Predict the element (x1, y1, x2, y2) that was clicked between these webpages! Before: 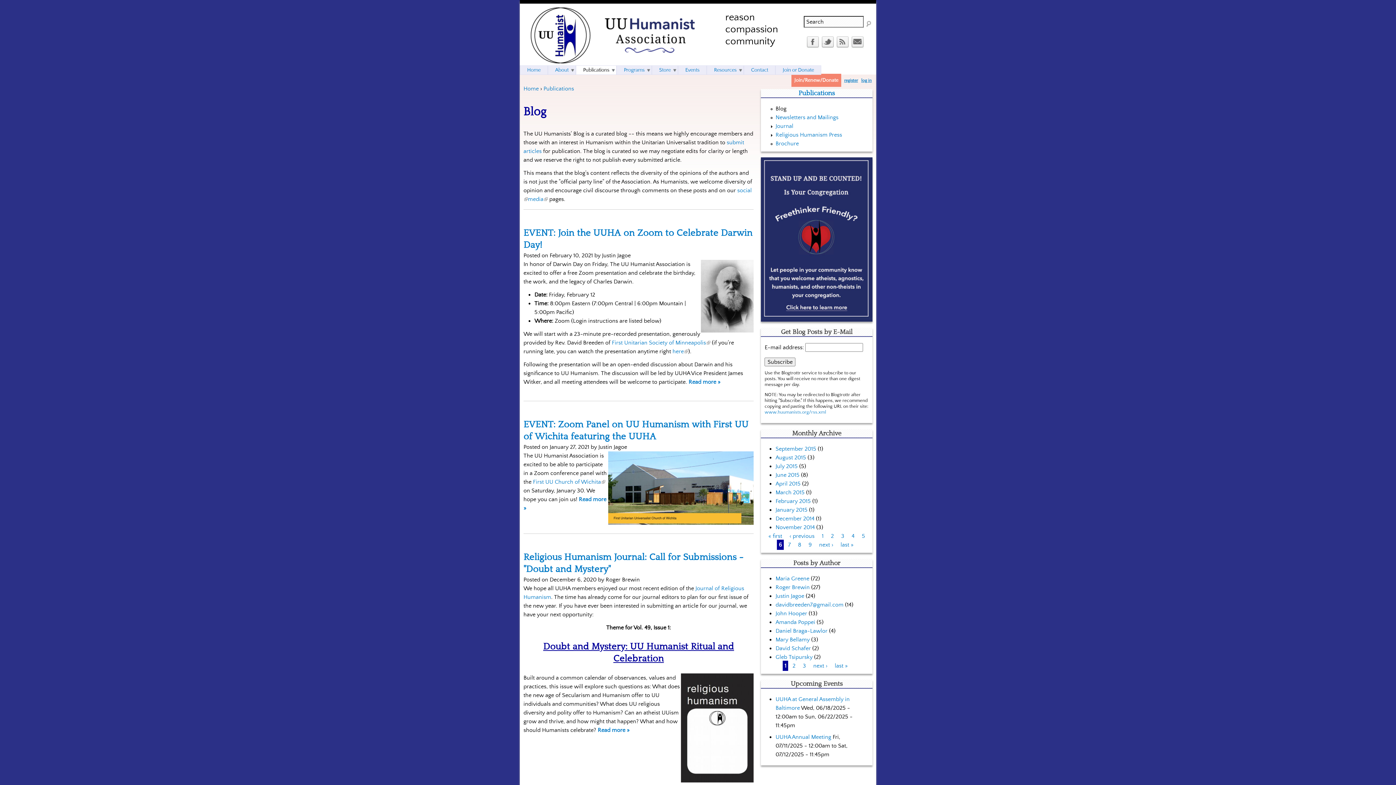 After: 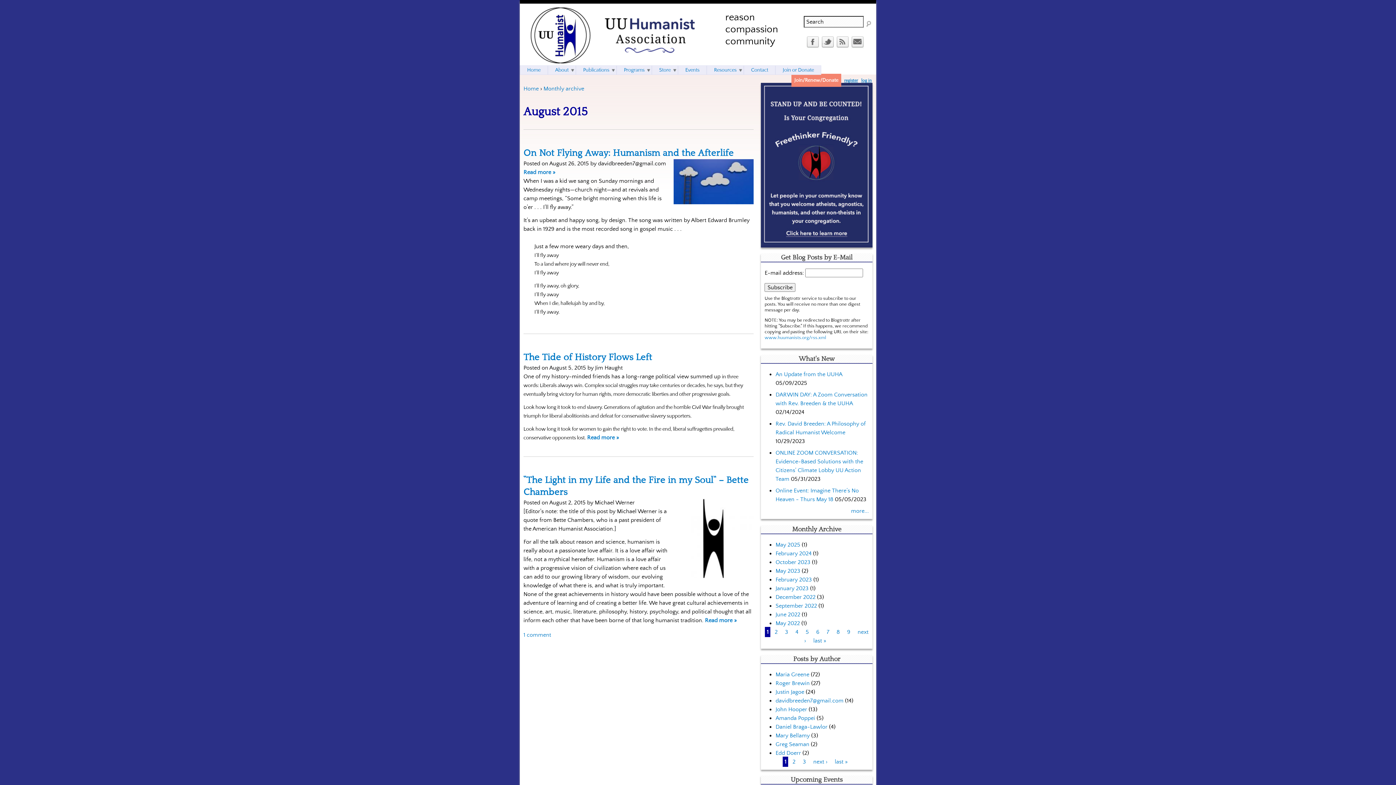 Action: bbox: (775, 454, 806, 461) label: August 2015